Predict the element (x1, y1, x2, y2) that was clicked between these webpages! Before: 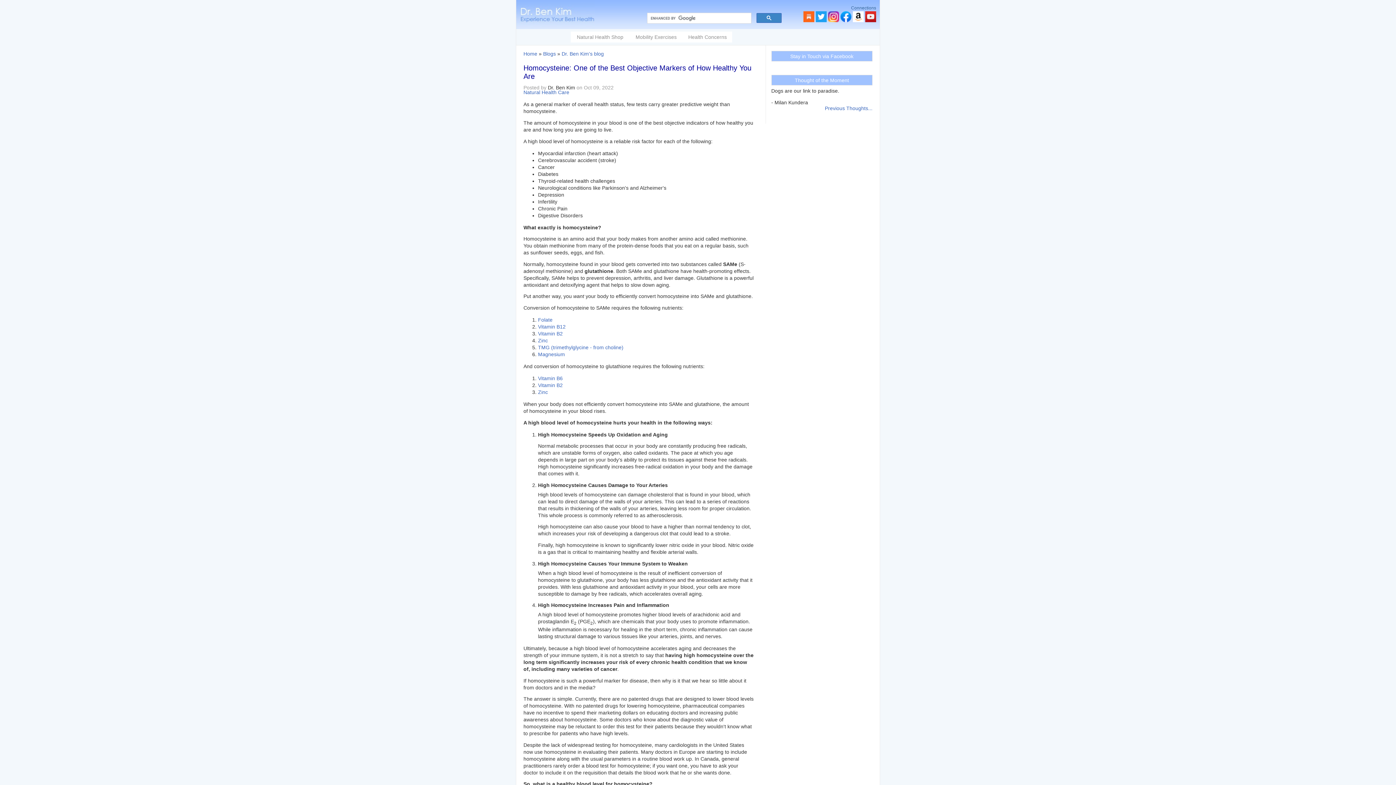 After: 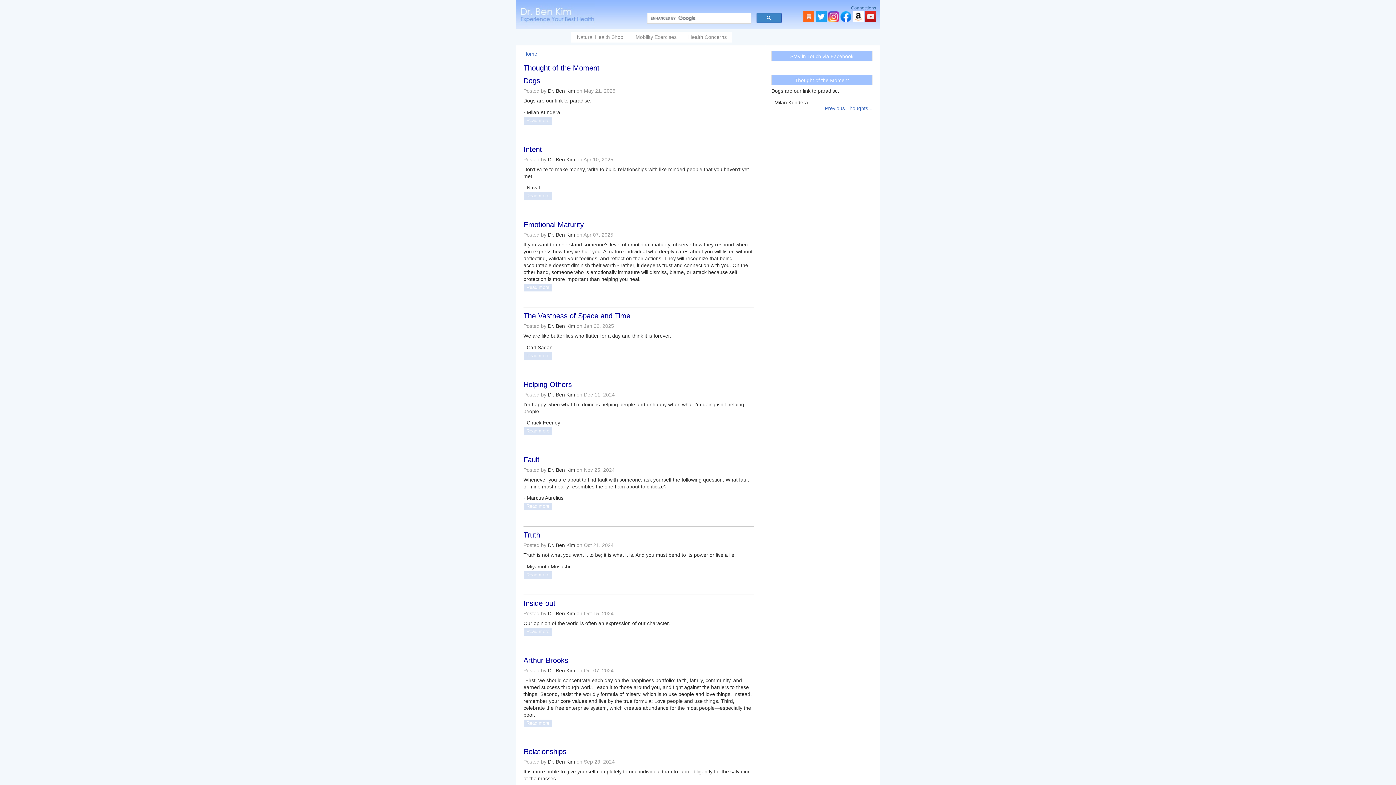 Action: label: Previous Thoughts... bbox: (825, 105, 872, 111)